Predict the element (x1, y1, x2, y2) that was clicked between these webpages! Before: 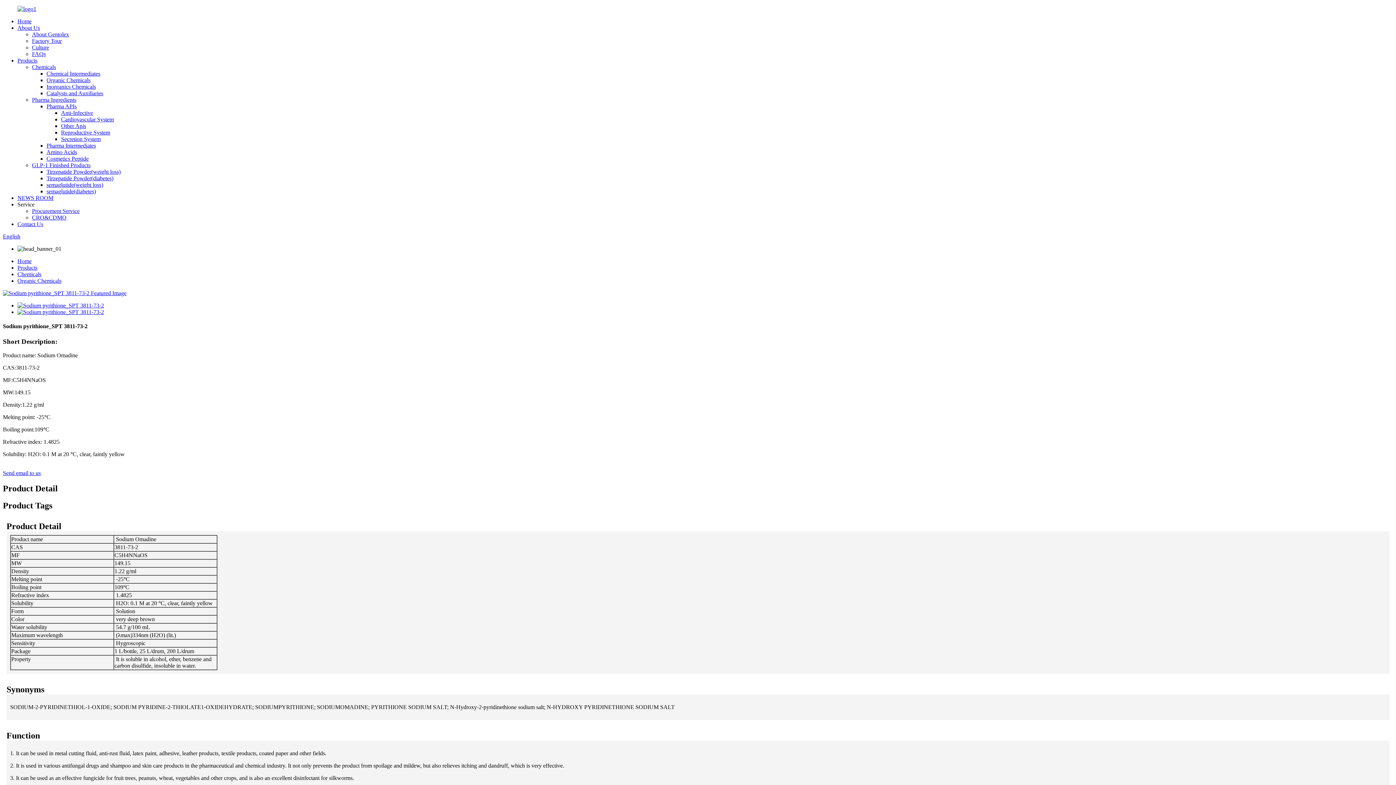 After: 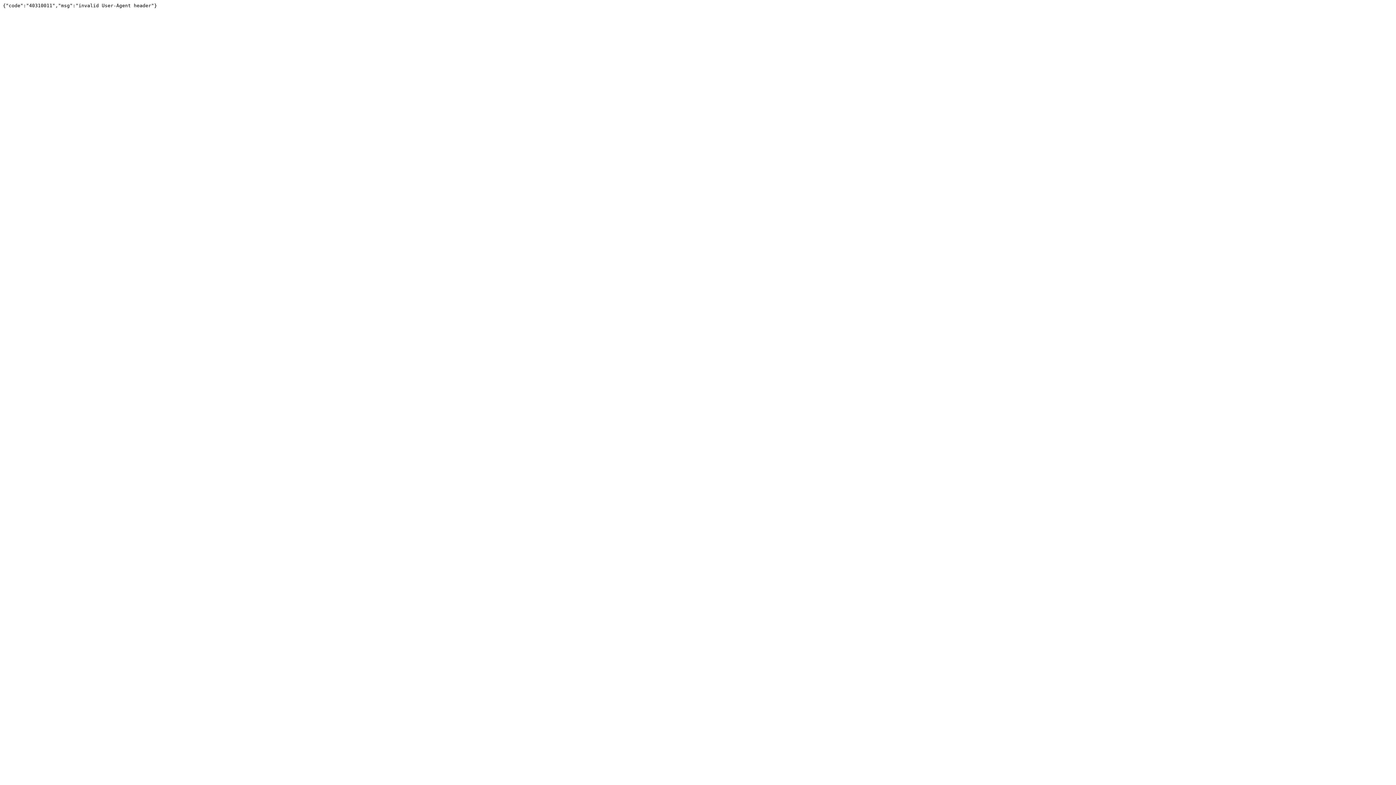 Action: bbox: (17, 309, 104, 315)